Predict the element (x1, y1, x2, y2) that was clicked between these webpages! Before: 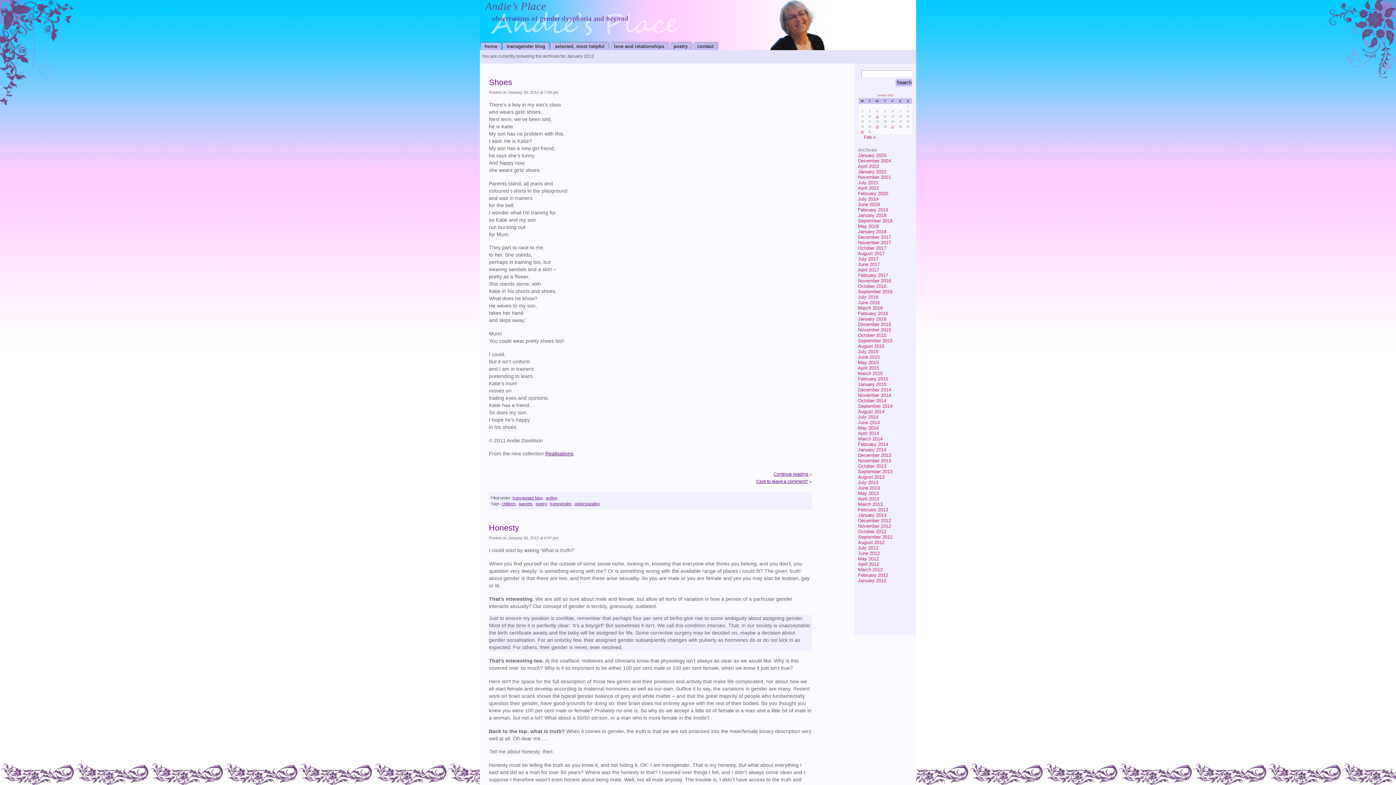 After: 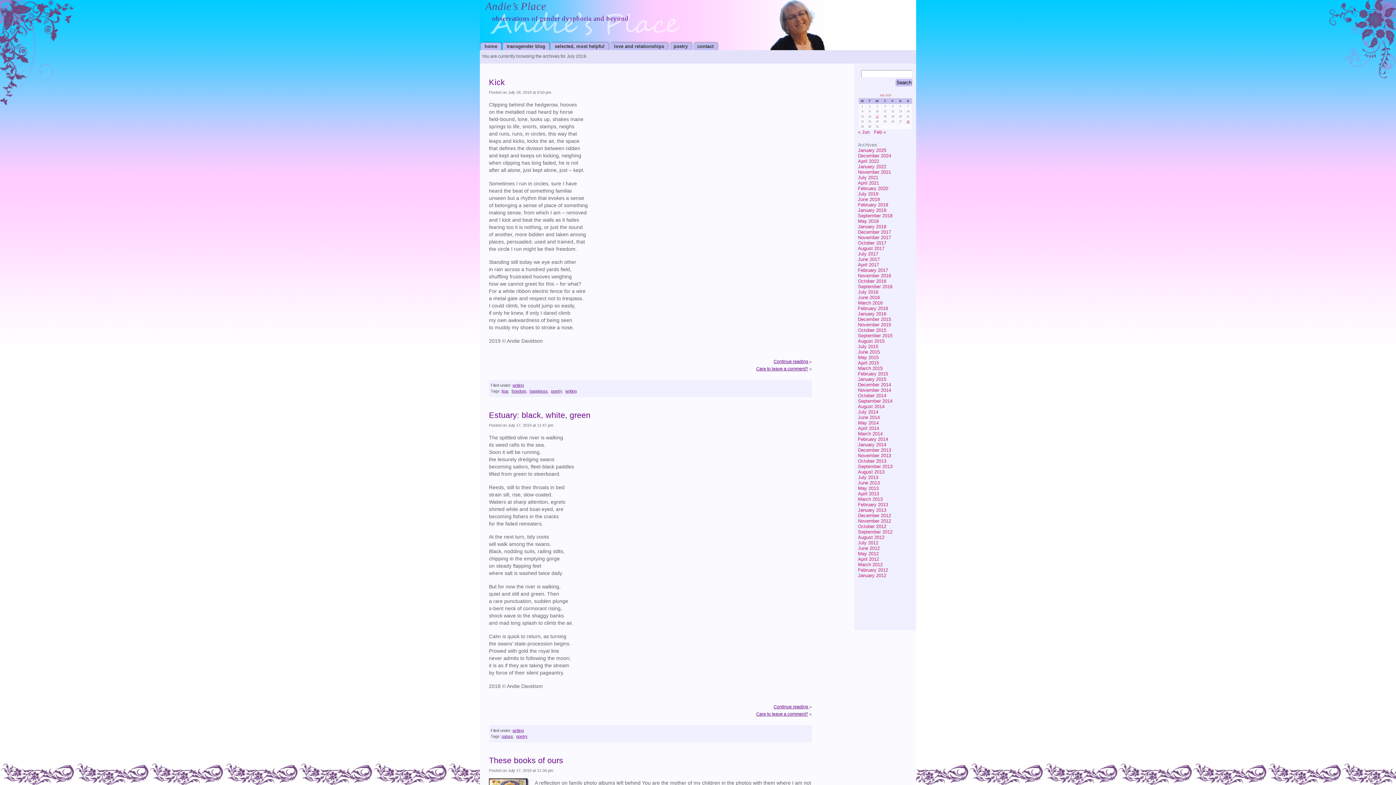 Action: bbox: (858, 196, 878, 201) label: July 2019